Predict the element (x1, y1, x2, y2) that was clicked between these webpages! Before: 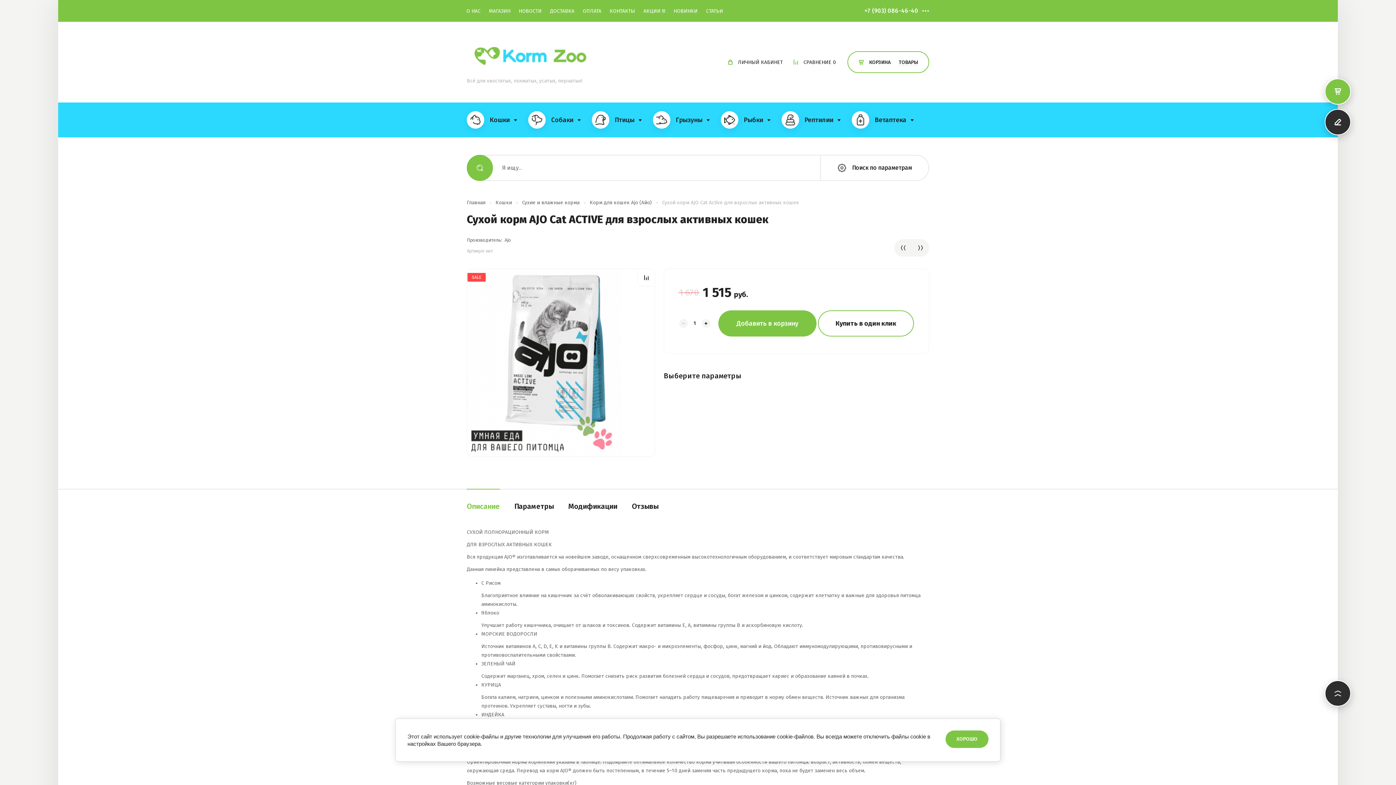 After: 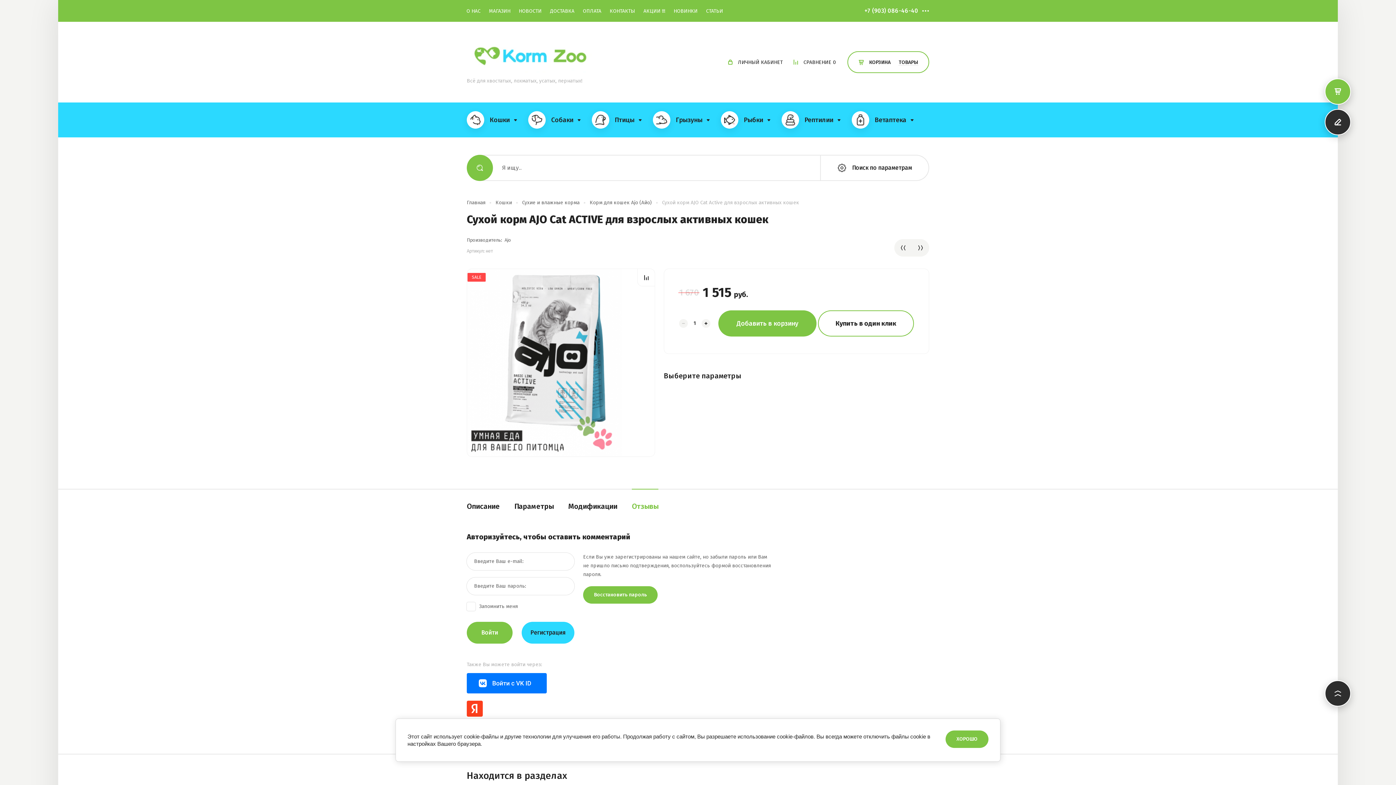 Action: bbox: (632, 489, 658, 519) label: Отзывы